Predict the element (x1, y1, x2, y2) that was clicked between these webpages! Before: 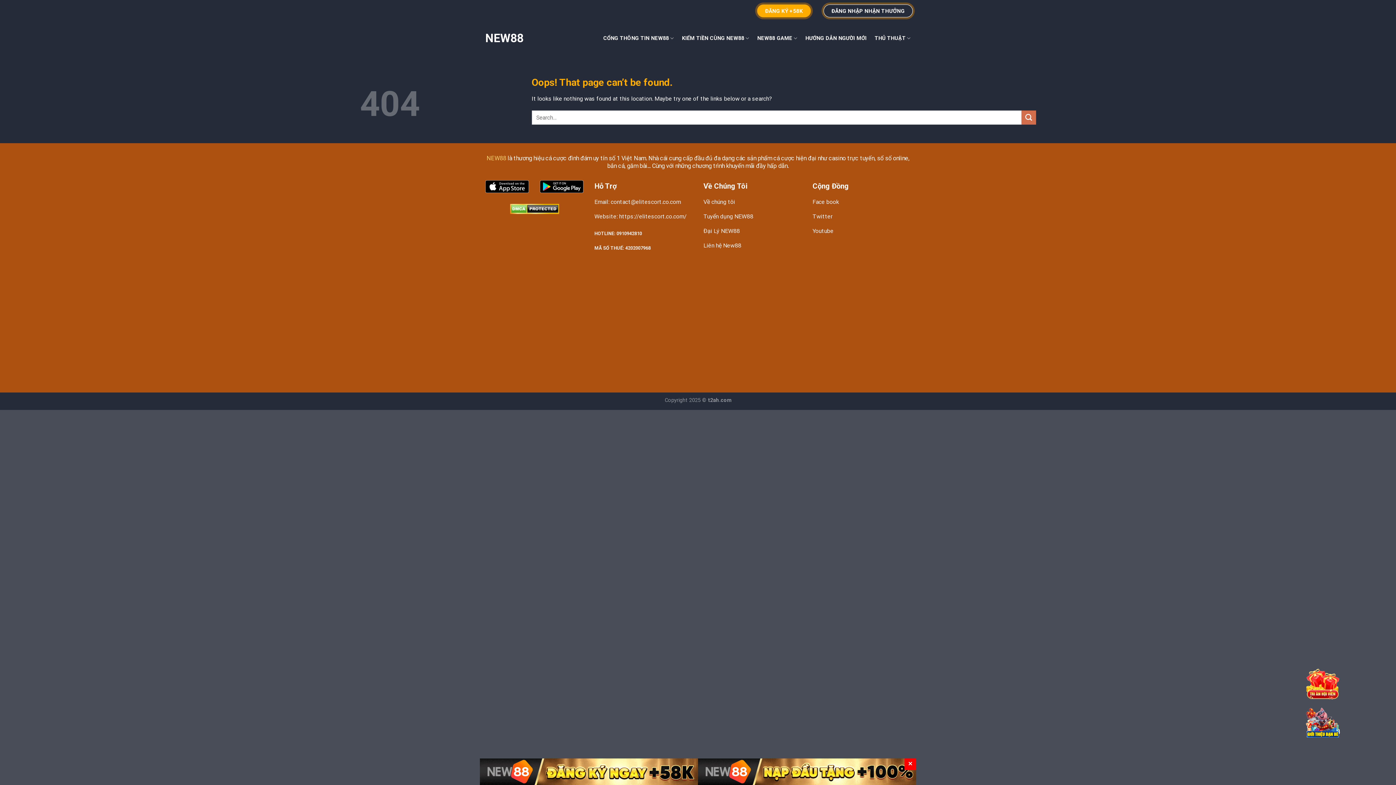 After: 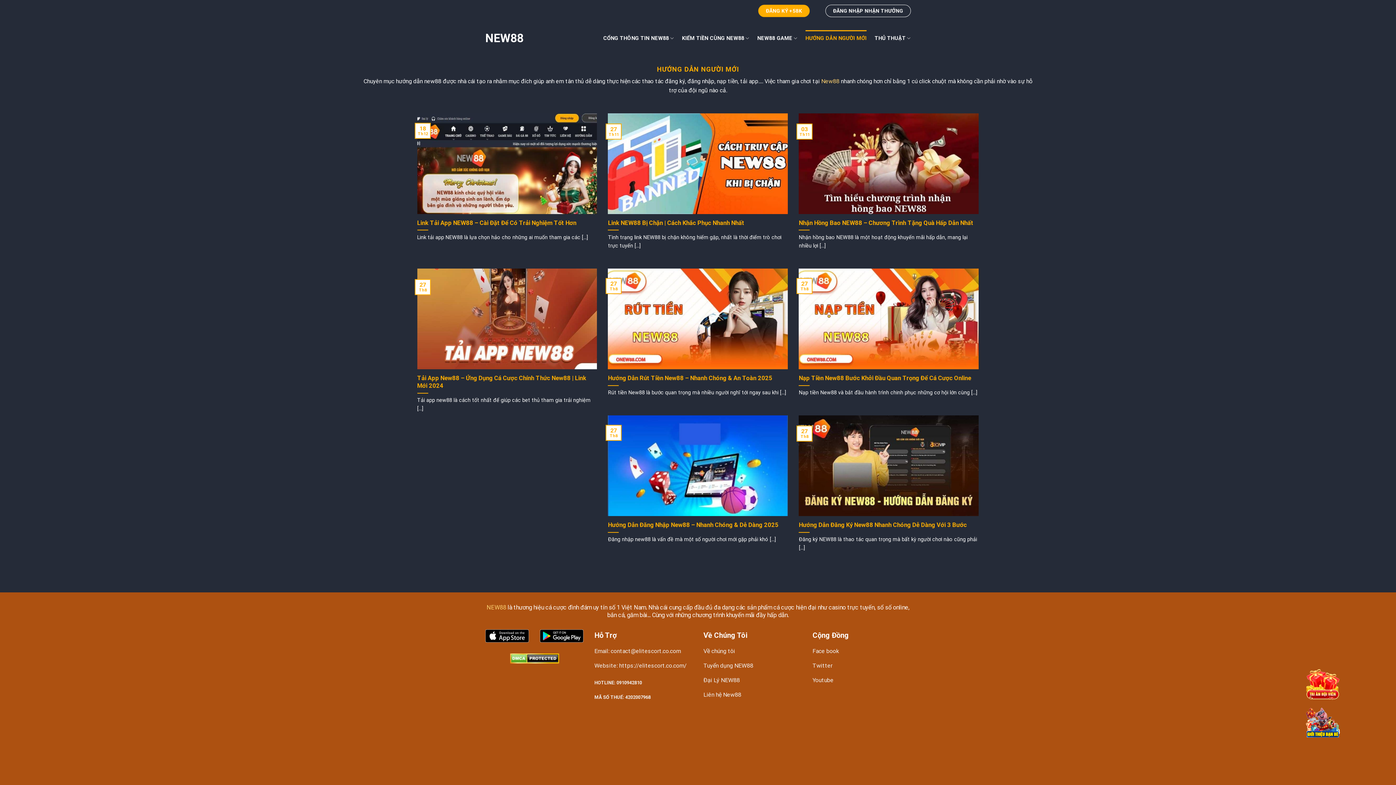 Action: bbox: (805, 30, 866, 46) label: HƯỚNG DẪN NGƯỜI MỚI